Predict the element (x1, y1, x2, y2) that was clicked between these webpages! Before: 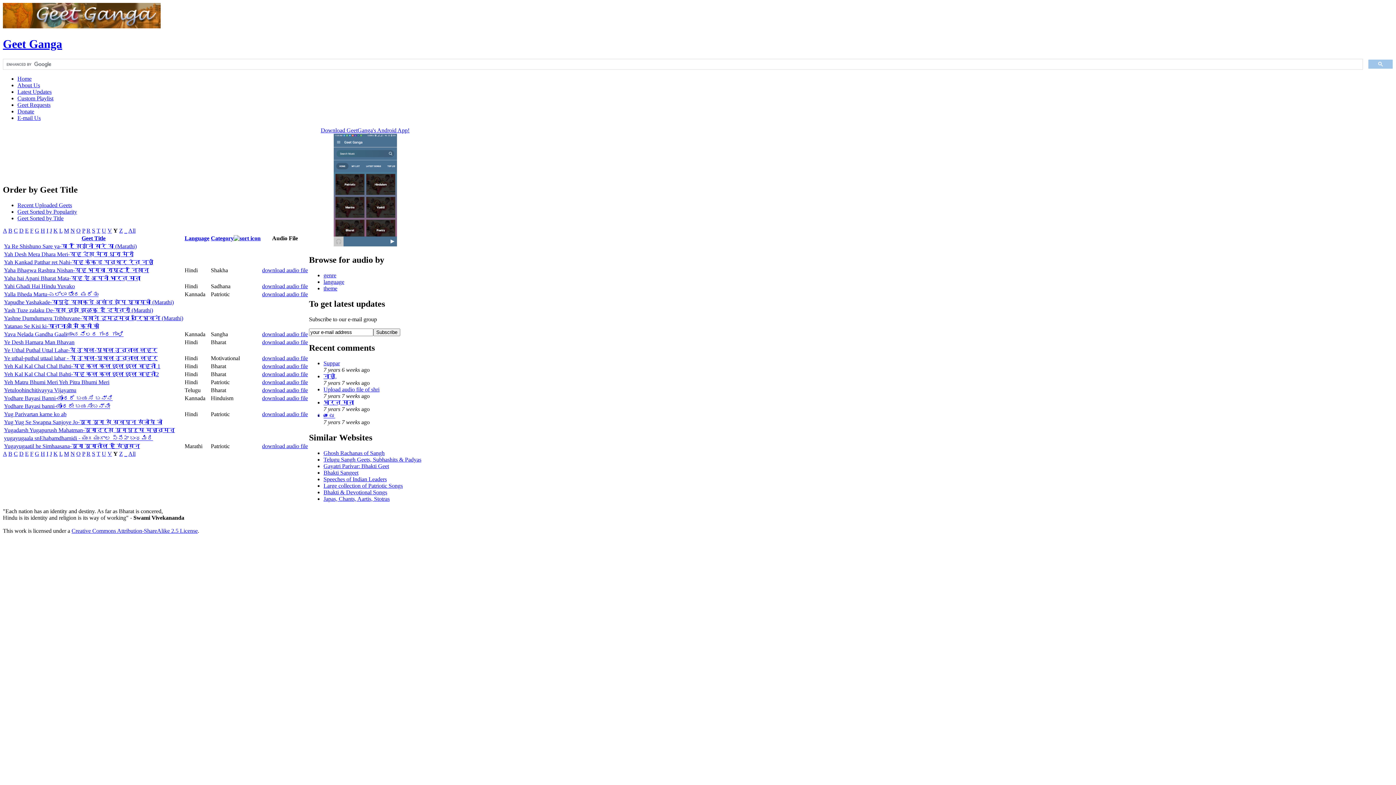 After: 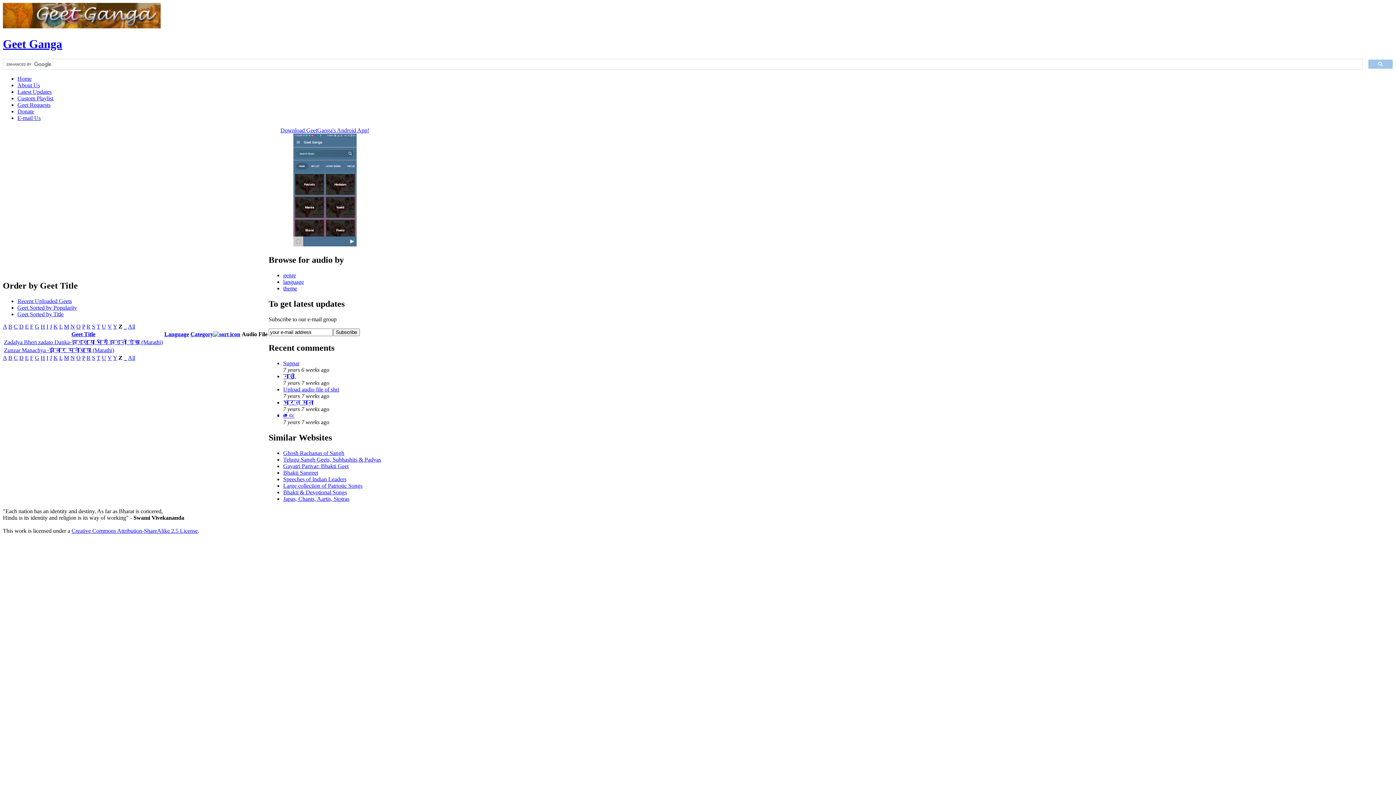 Action: bbox: (119, 227, 122, 233) label: Z